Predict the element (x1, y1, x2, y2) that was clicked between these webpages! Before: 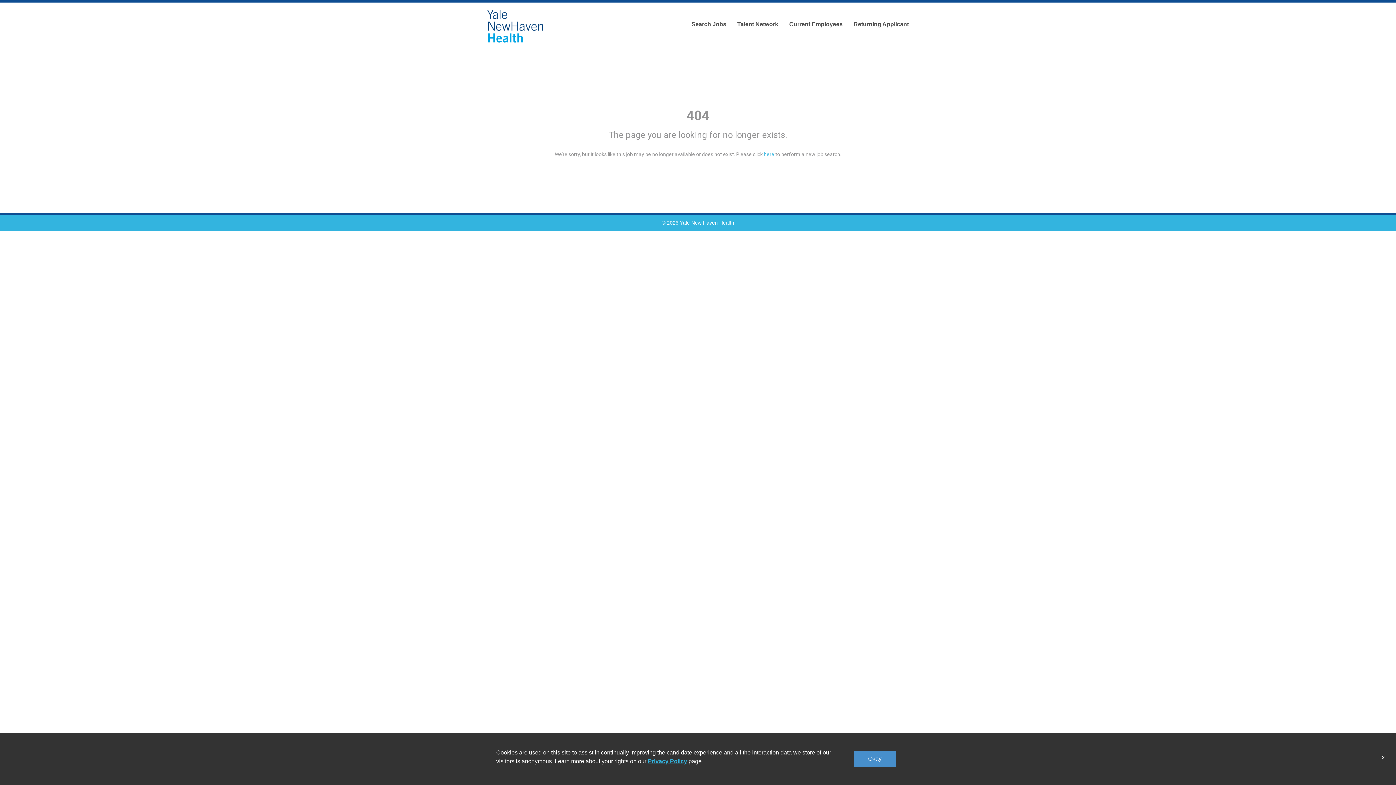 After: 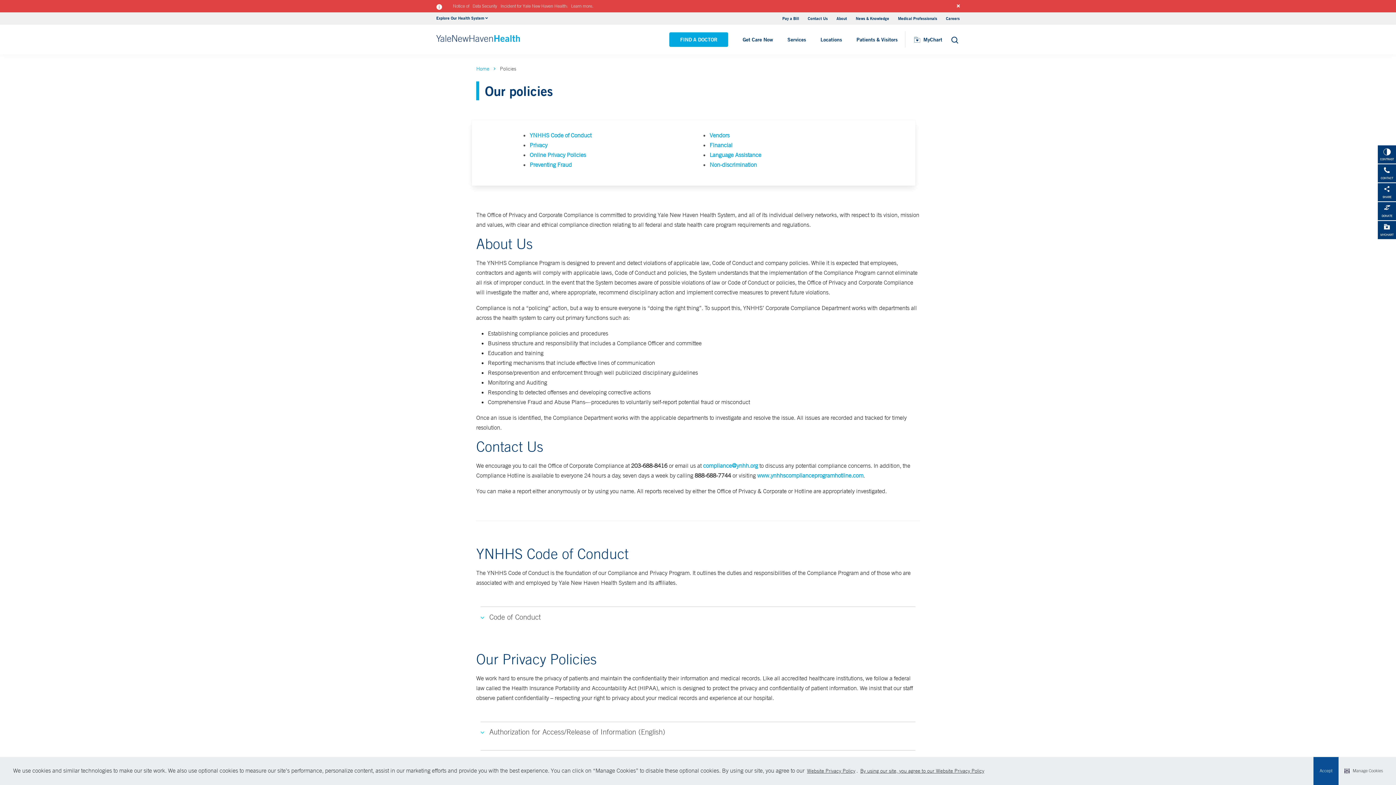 Action: bbox: (648, 758, 687, 764) label: Privacy Policy